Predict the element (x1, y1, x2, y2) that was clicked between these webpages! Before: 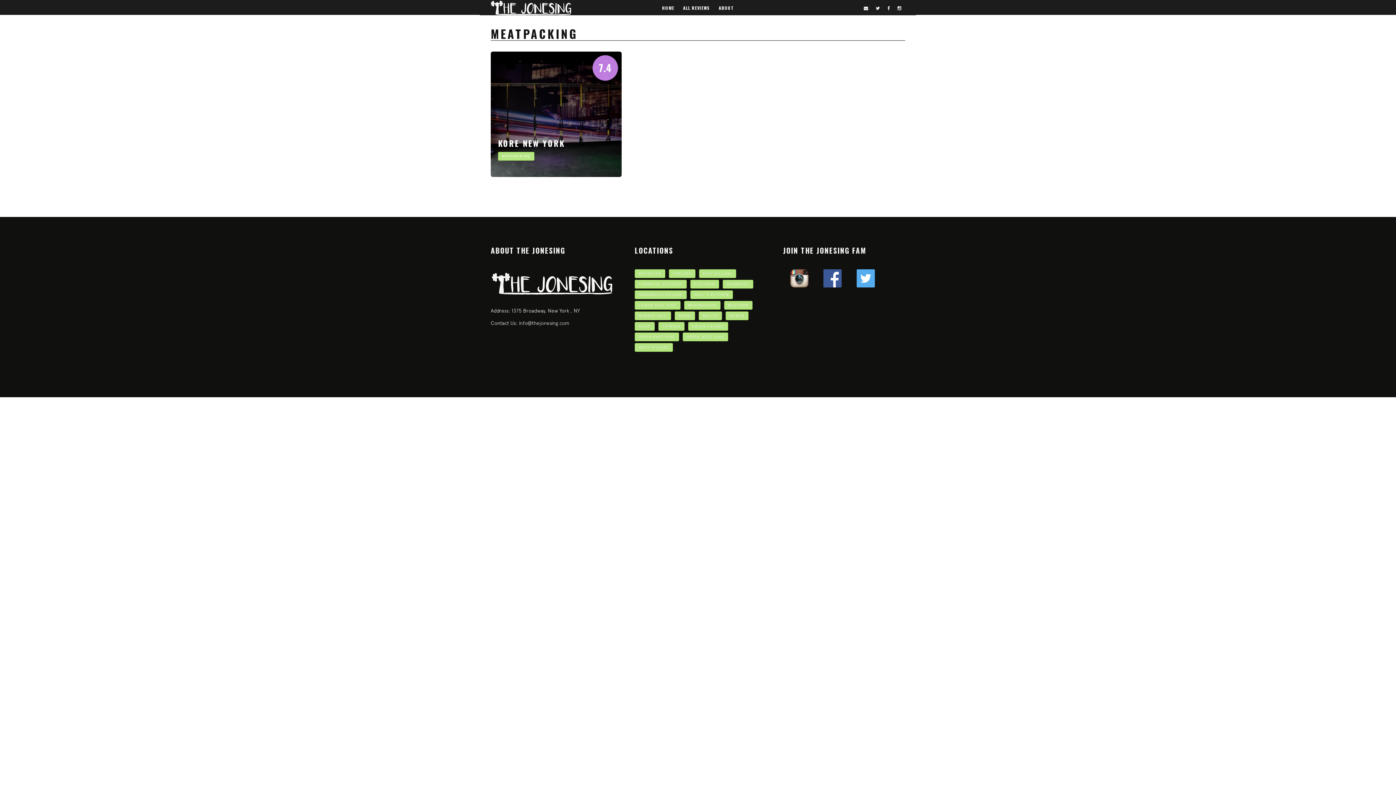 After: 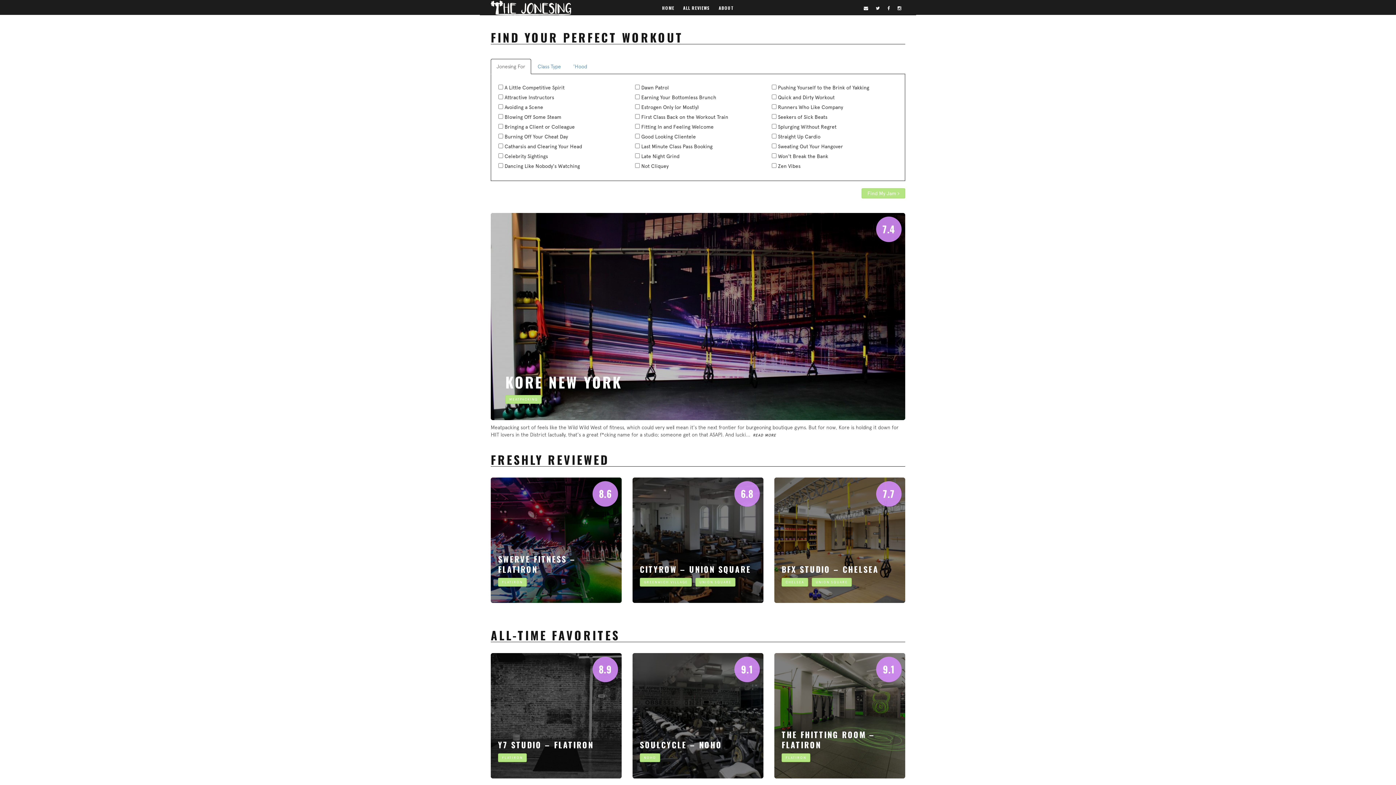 Action: bbox: (662, 0, 674, 15) label: HOME